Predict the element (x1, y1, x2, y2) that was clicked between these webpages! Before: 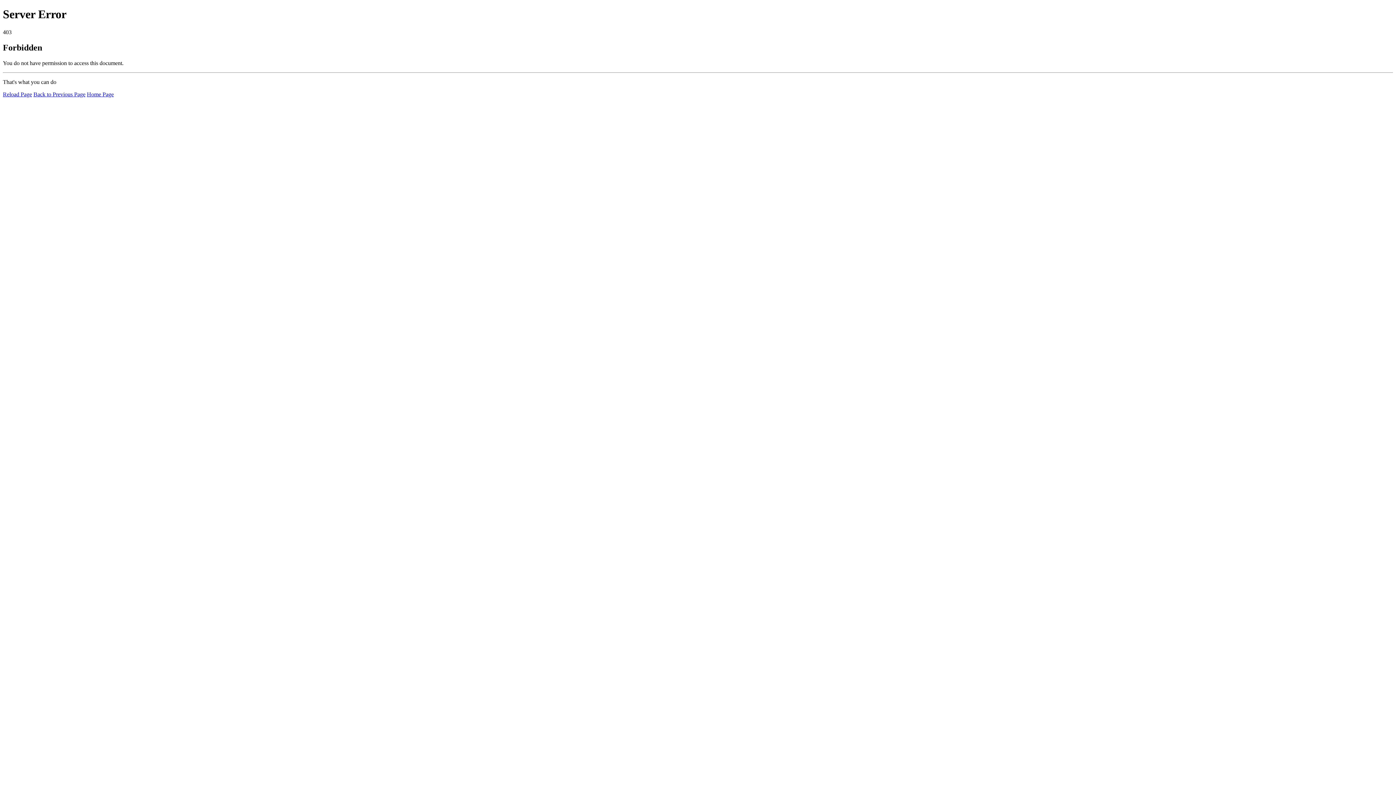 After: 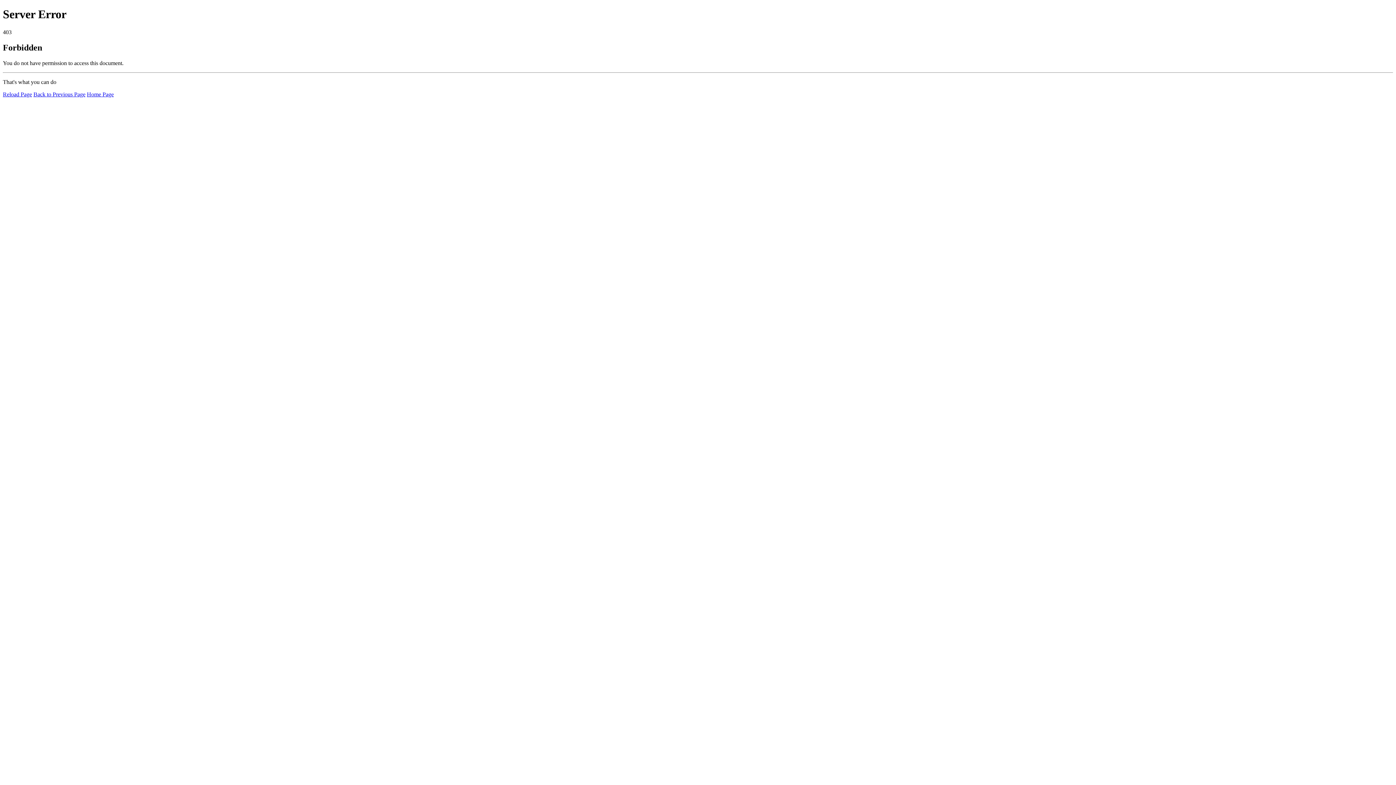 Action: label: Home Page bbox: (86, 91, 113, 97)